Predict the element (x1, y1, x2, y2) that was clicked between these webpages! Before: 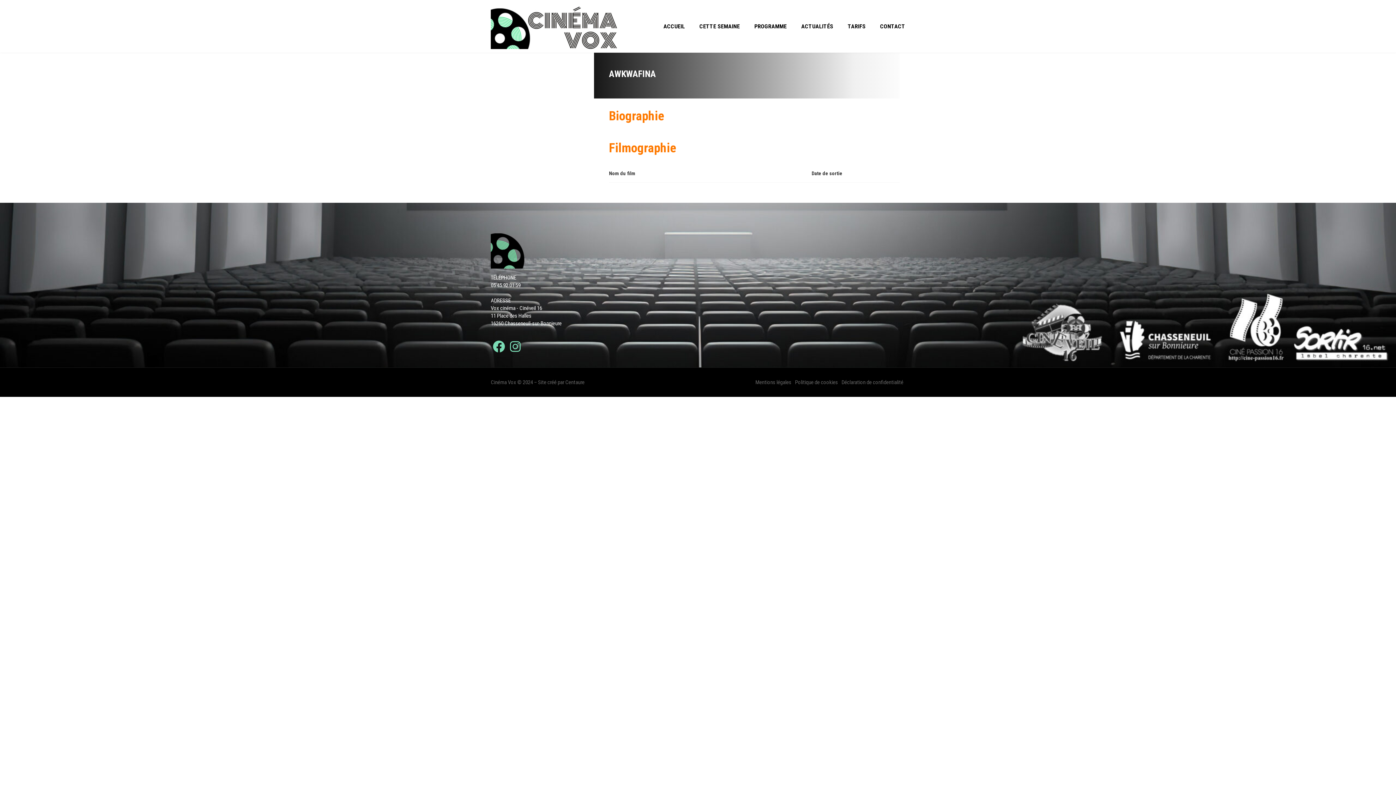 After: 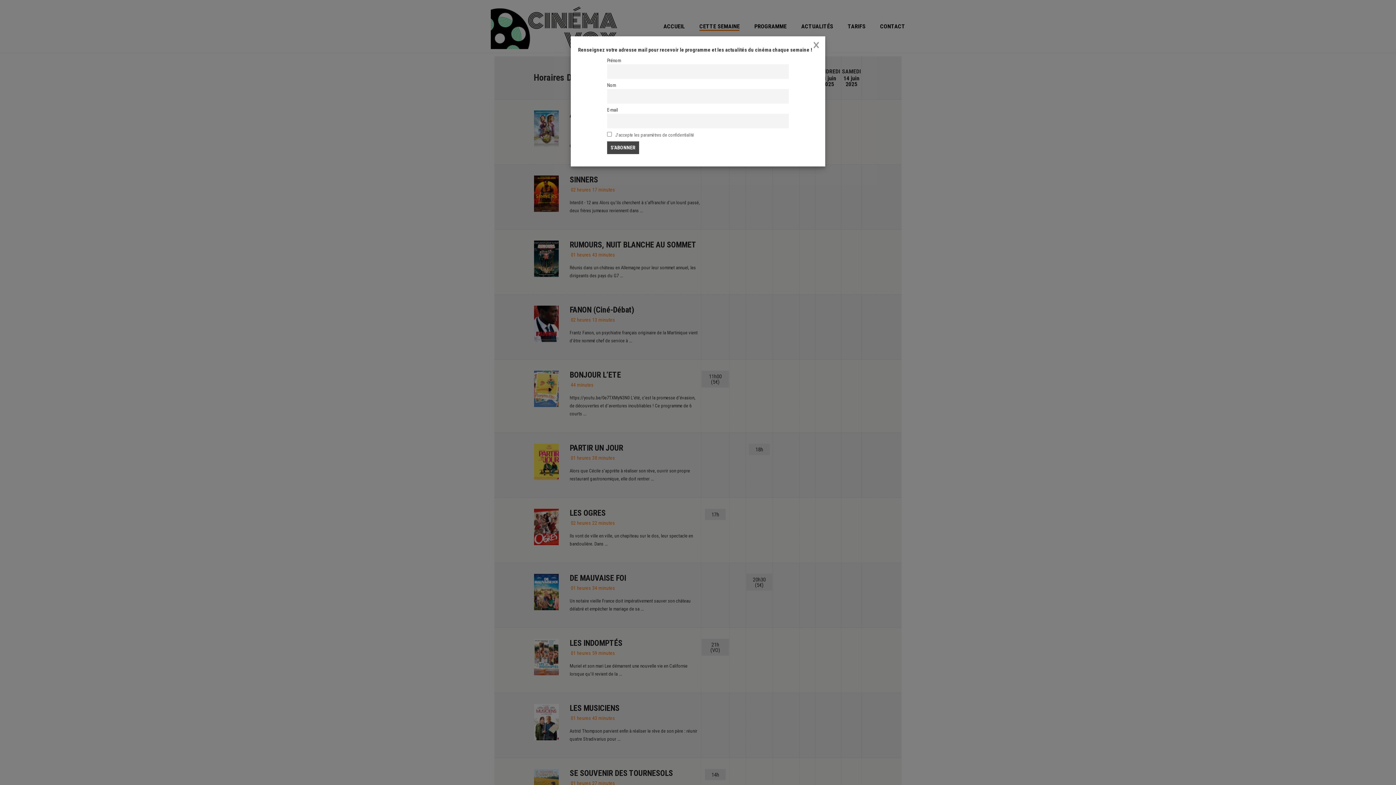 Action: label: CETTE SEMAINE bbox: (692, 16, 747, 36)